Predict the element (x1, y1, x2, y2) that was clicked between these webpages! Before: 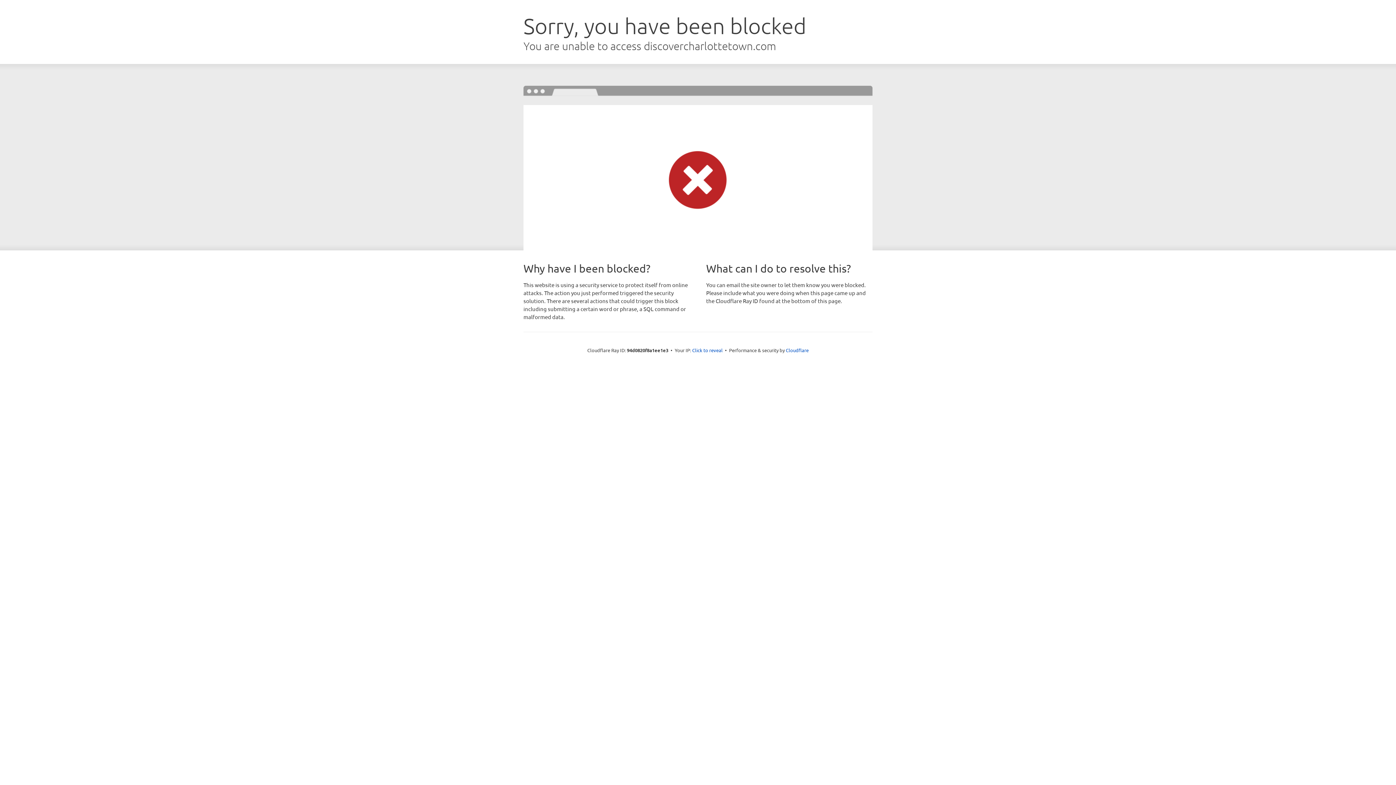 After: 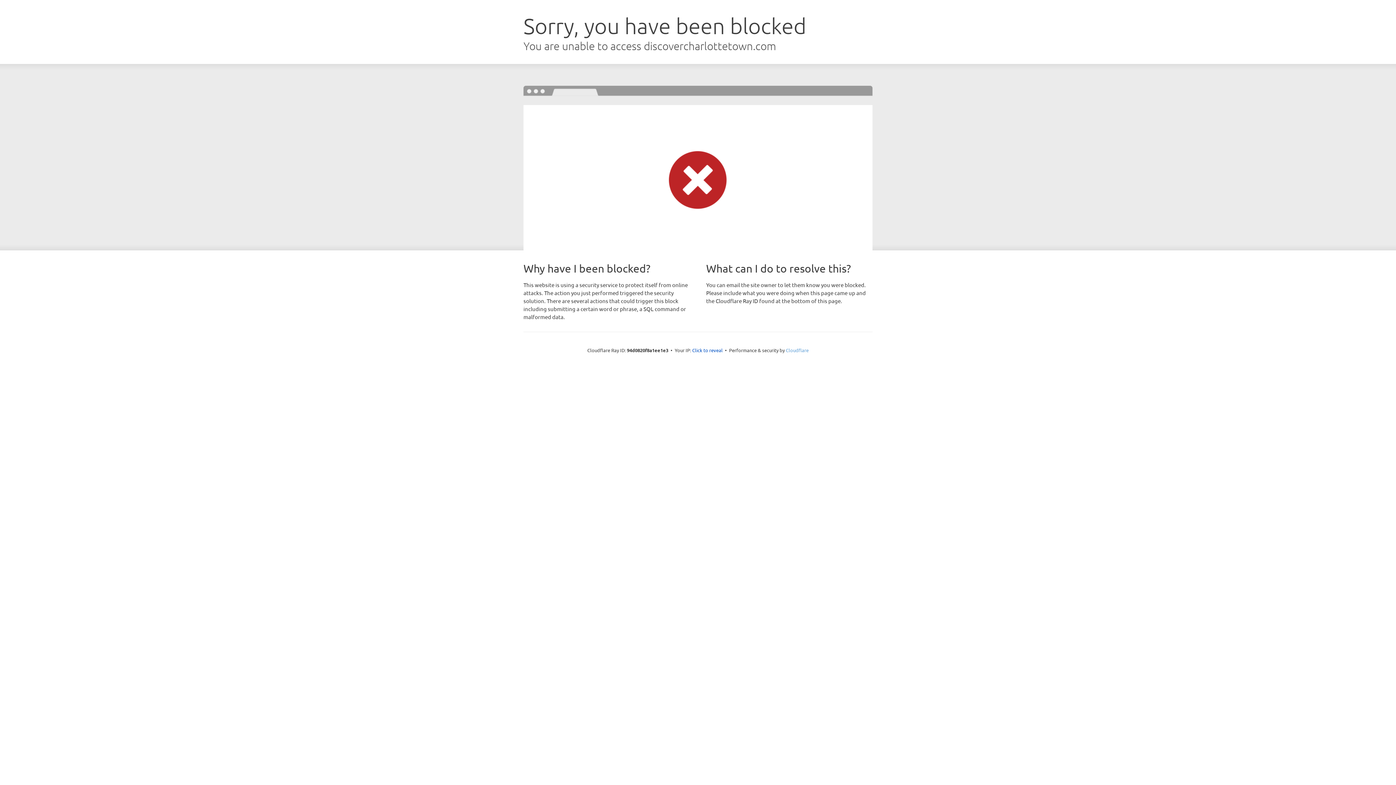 Action: bbox: (786, 347, 808, 353) label: Cloudflare